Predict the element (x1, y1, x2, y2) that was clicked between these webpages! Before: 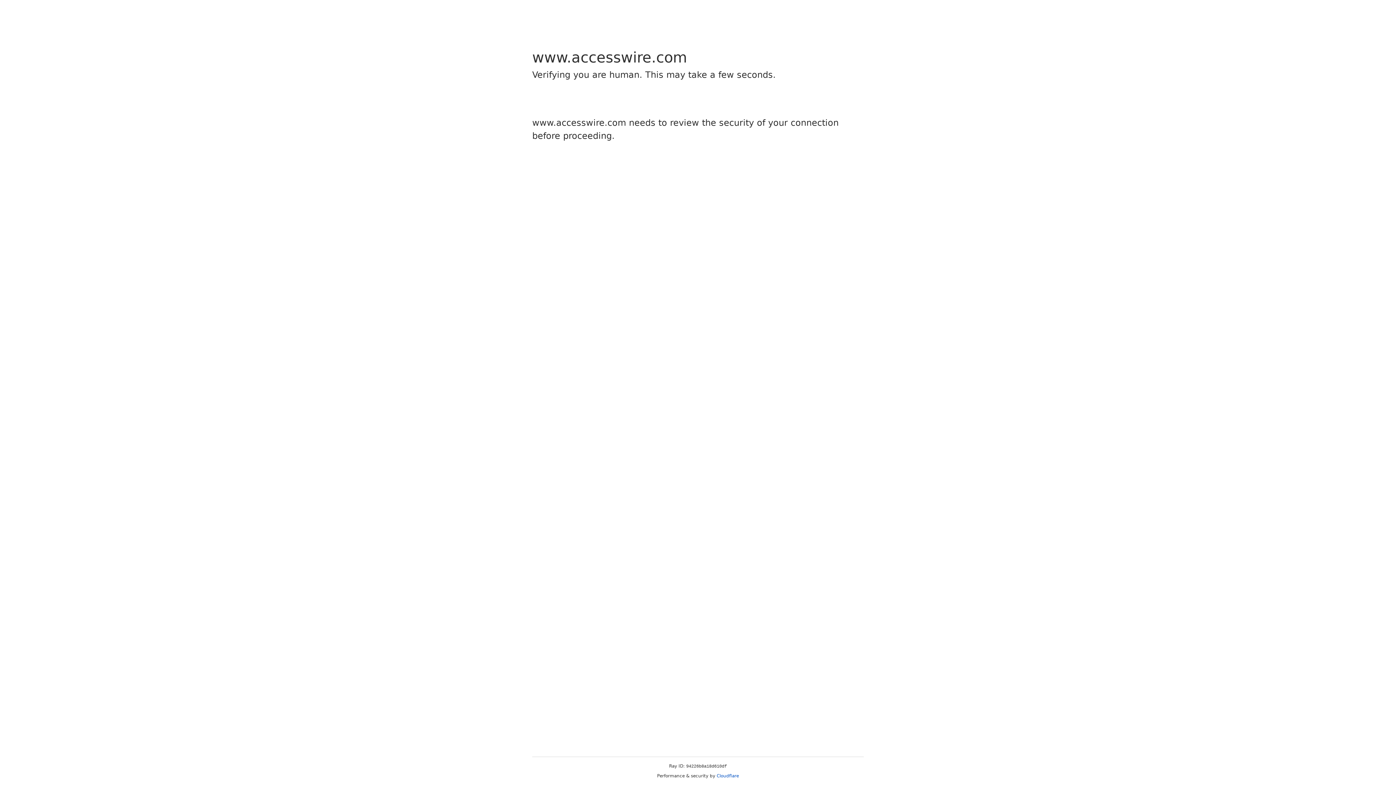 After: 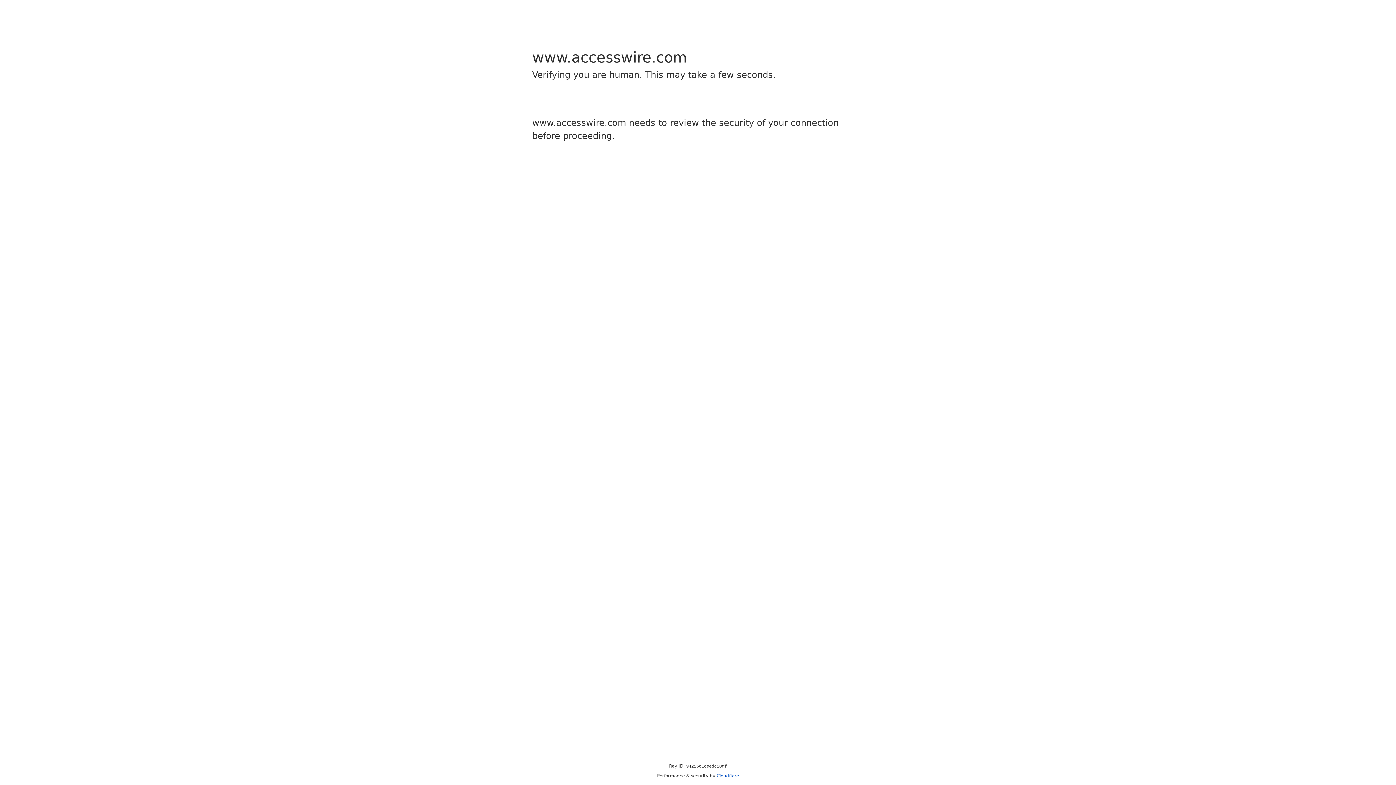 Action: bbox: (716, 773, 739, 778) label: Cloudflare